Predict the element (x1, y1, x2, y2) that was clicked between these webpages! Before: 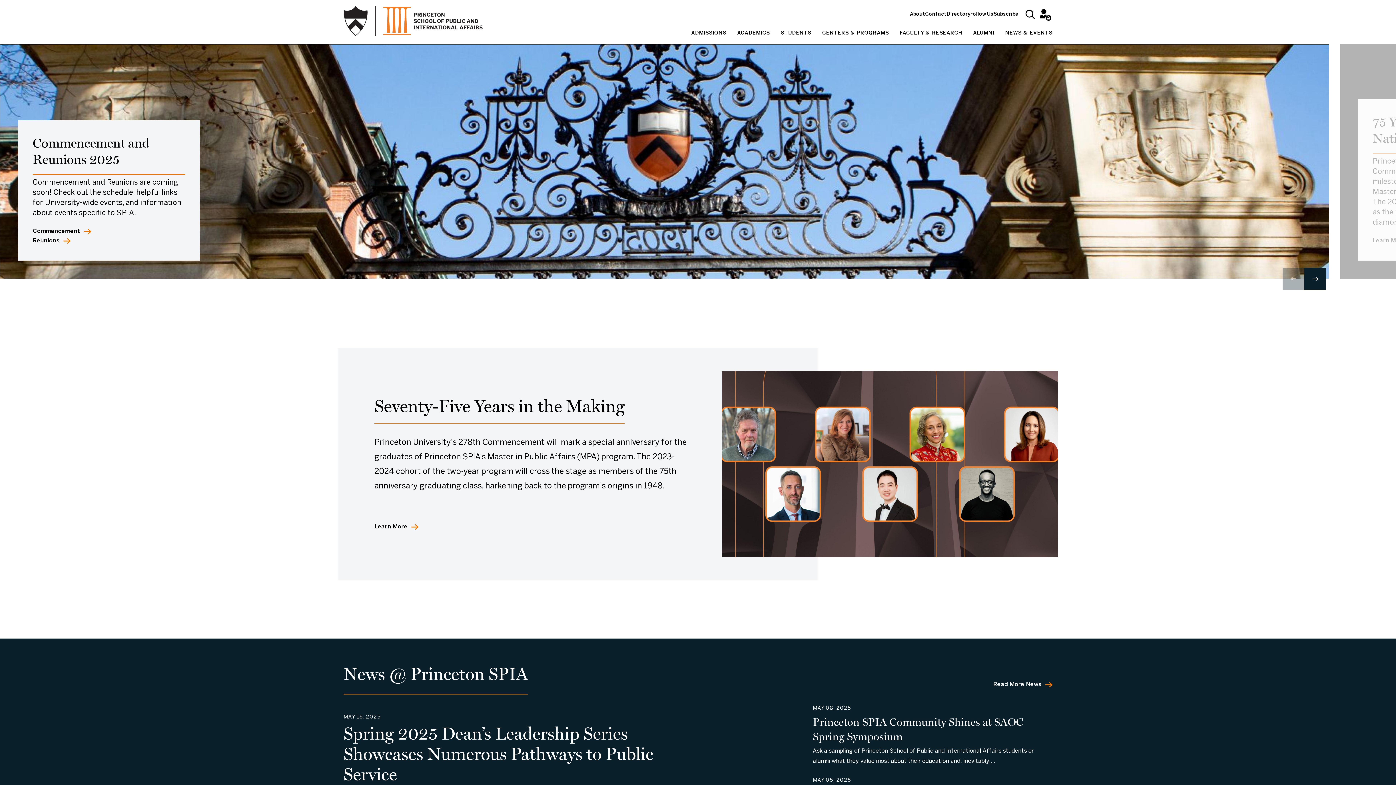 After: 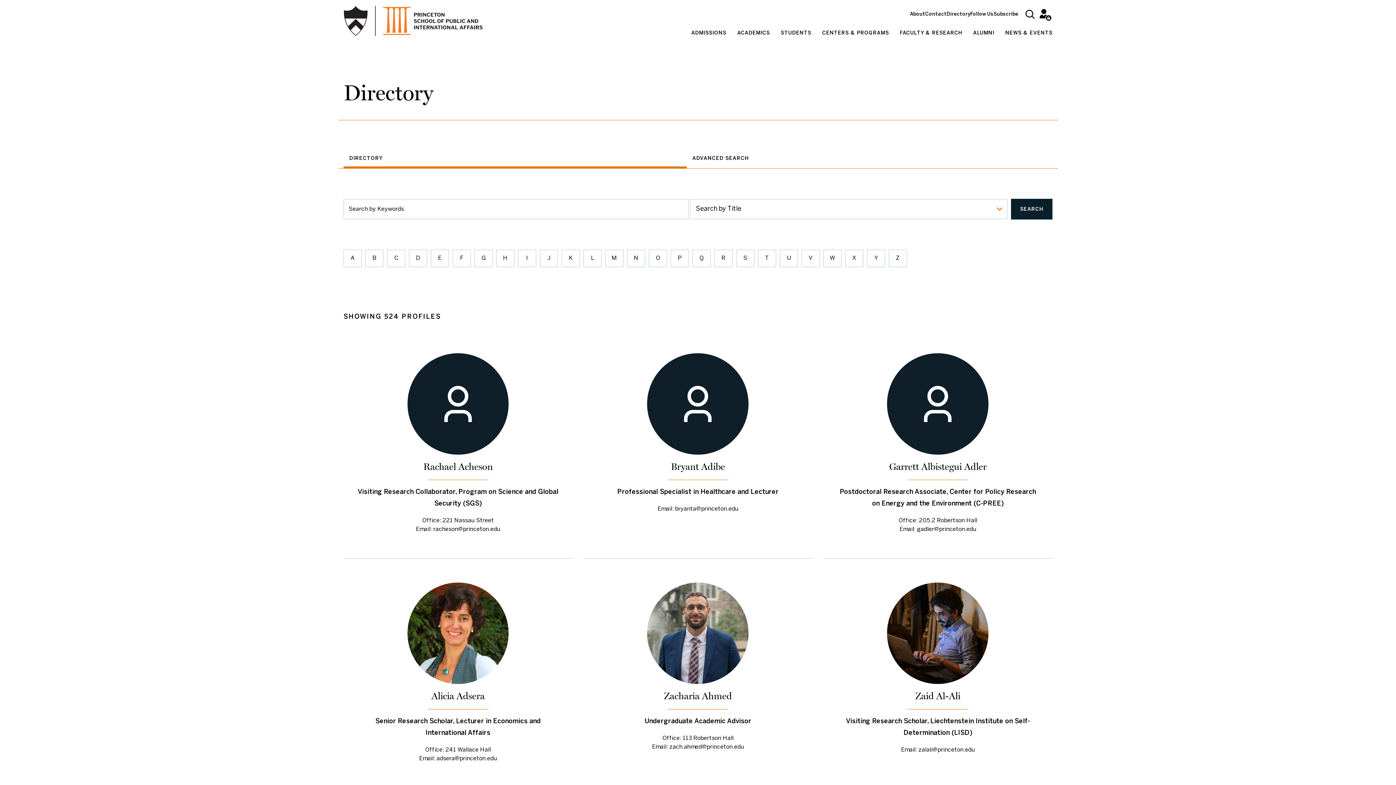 Action: label: Directory bbox: (946, 12, 970, 16)